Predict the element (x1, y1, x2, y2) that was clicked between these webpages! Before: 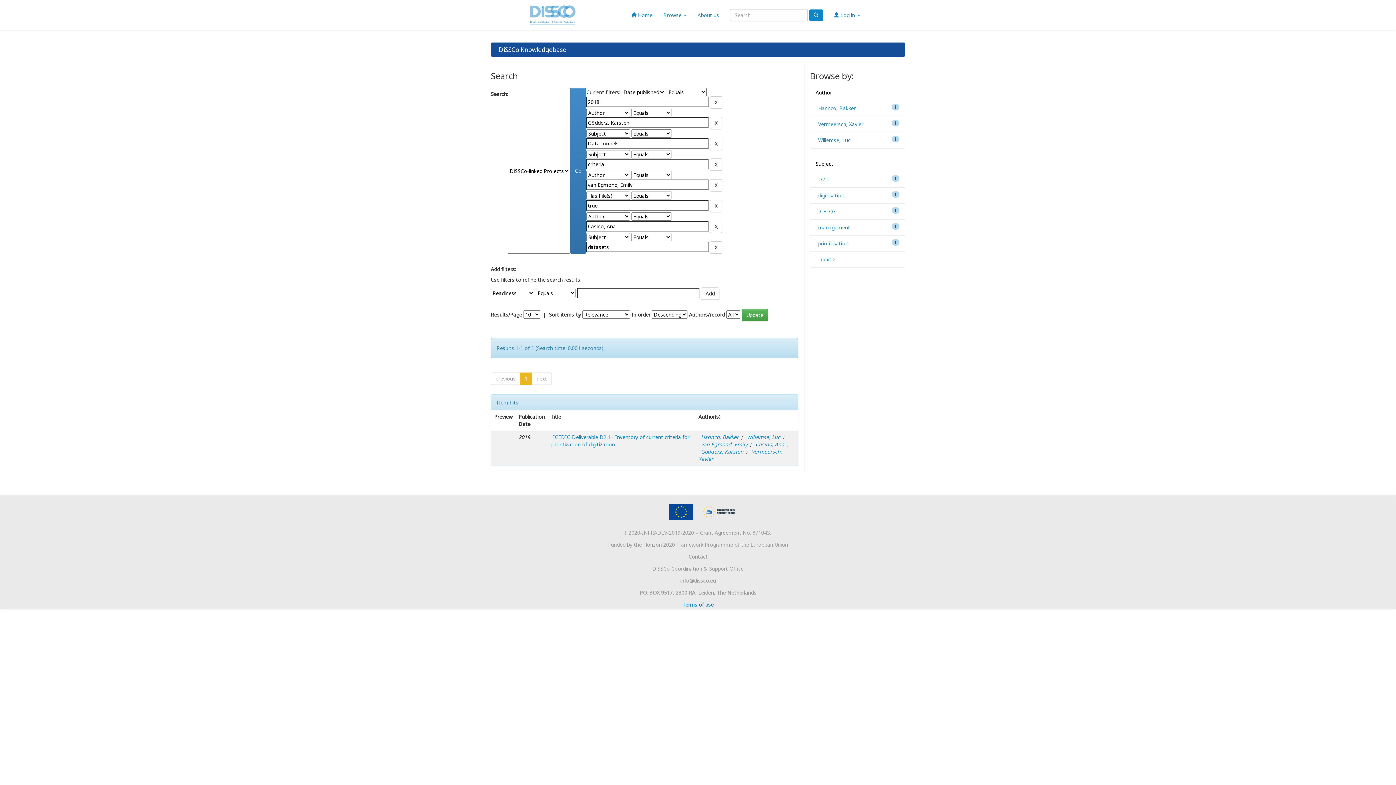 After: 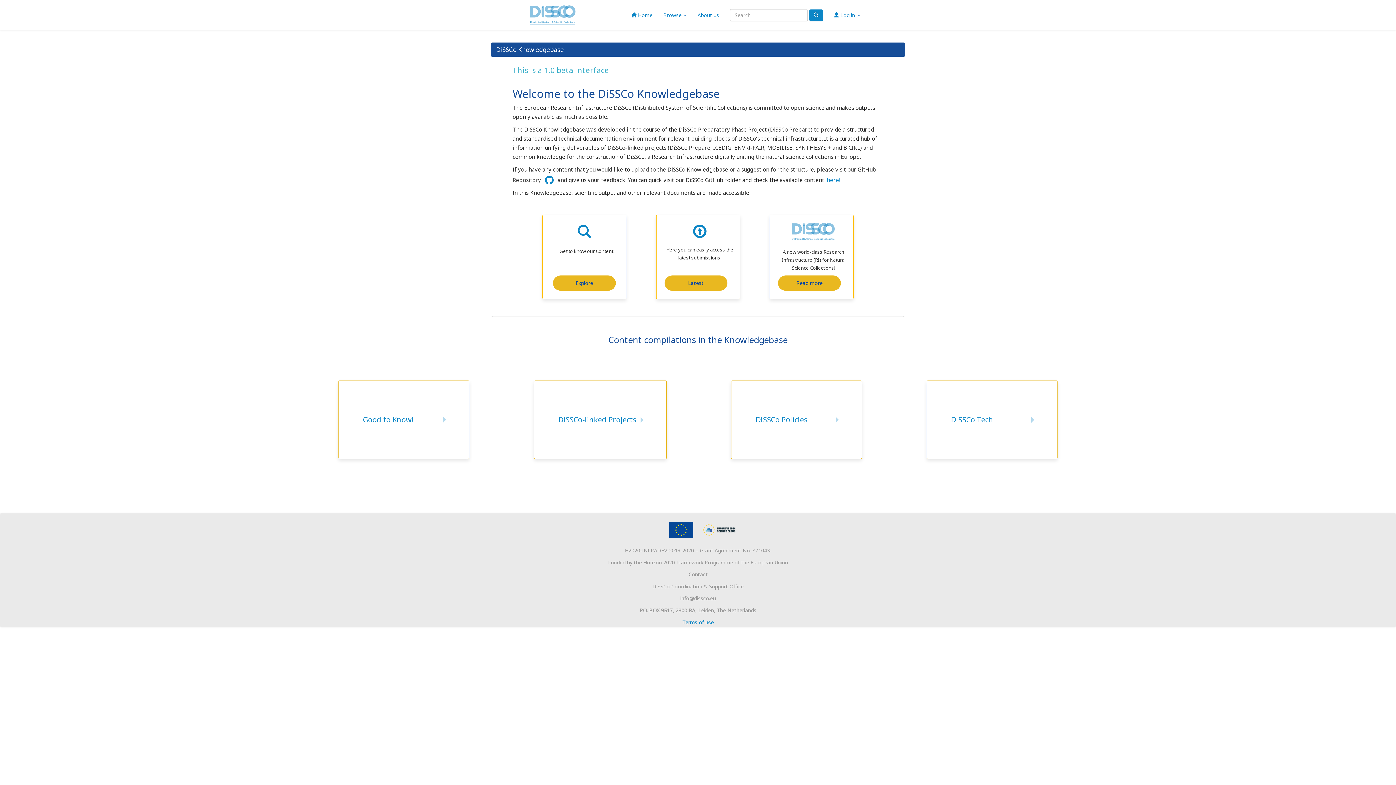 Action: bbox: (496, 45, 569, 53) label: DiSSCo Knowledgebase